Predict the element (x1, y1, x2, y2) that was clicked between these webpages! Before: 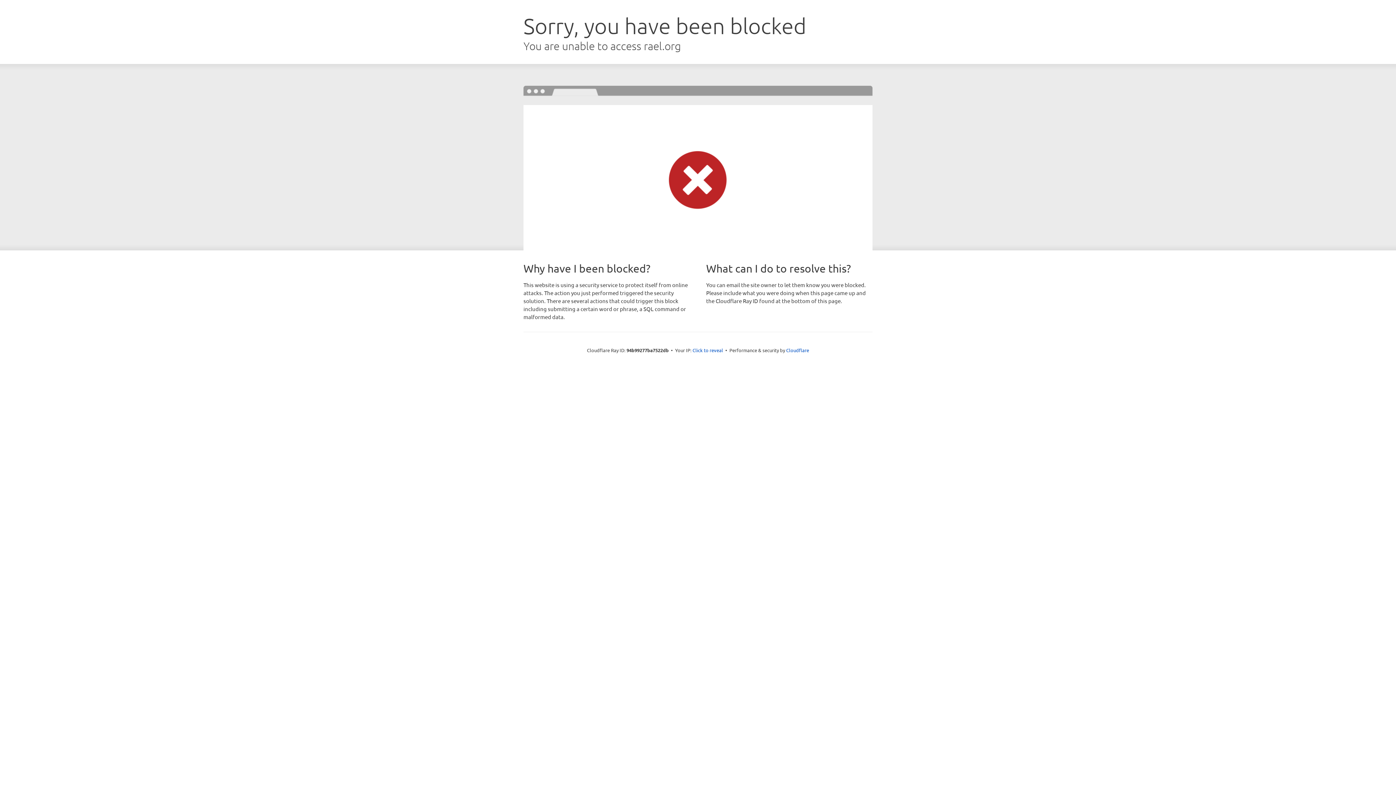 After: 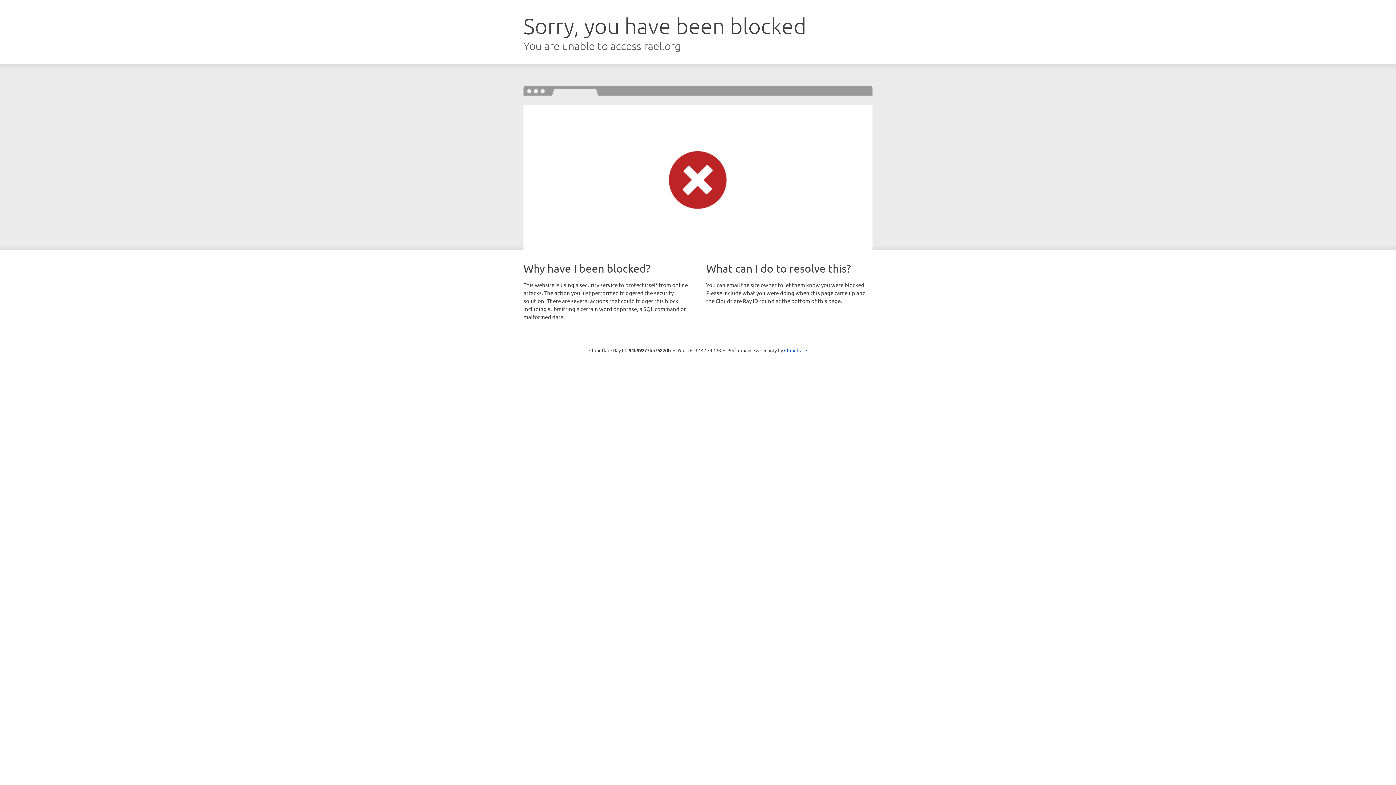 Action: bbox: (692, 346, 723, 353) label: Click to reveal